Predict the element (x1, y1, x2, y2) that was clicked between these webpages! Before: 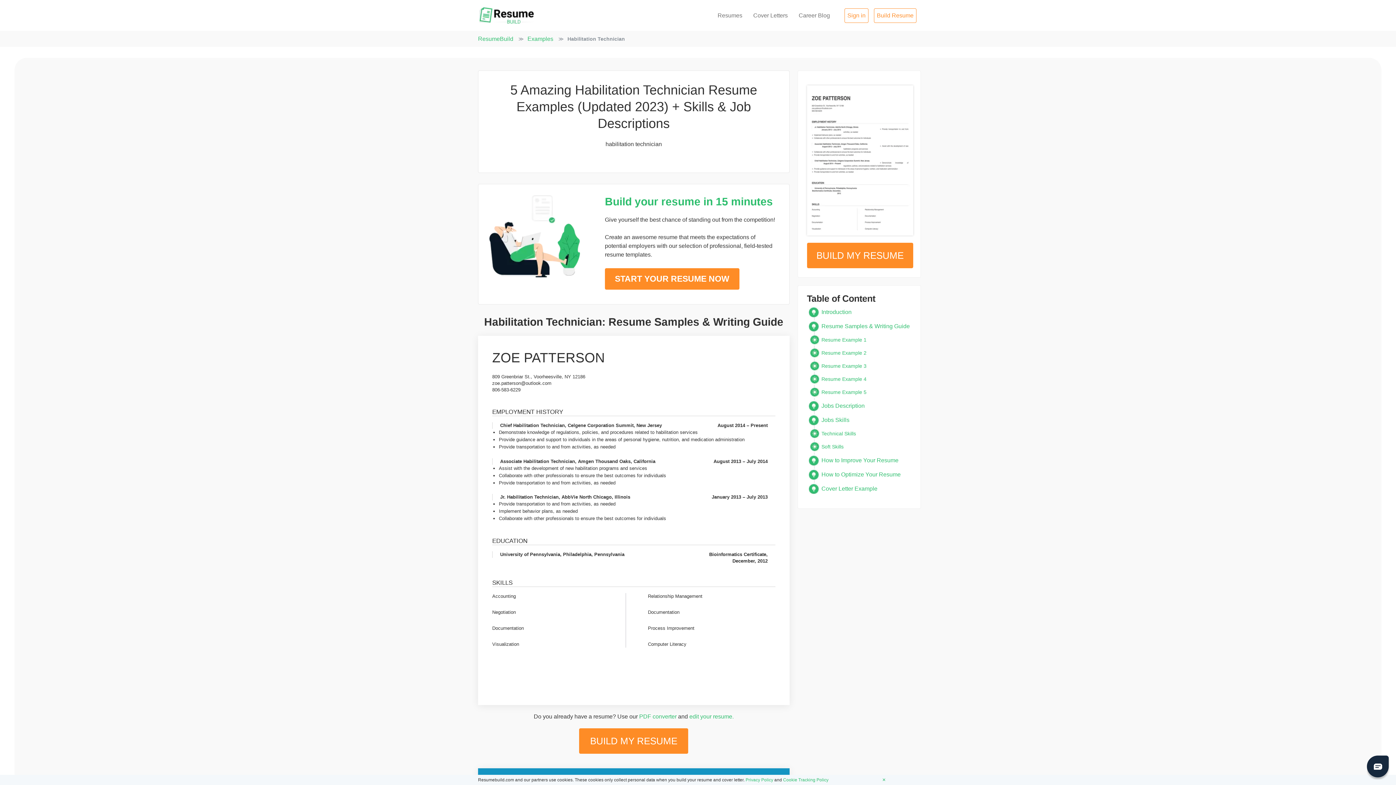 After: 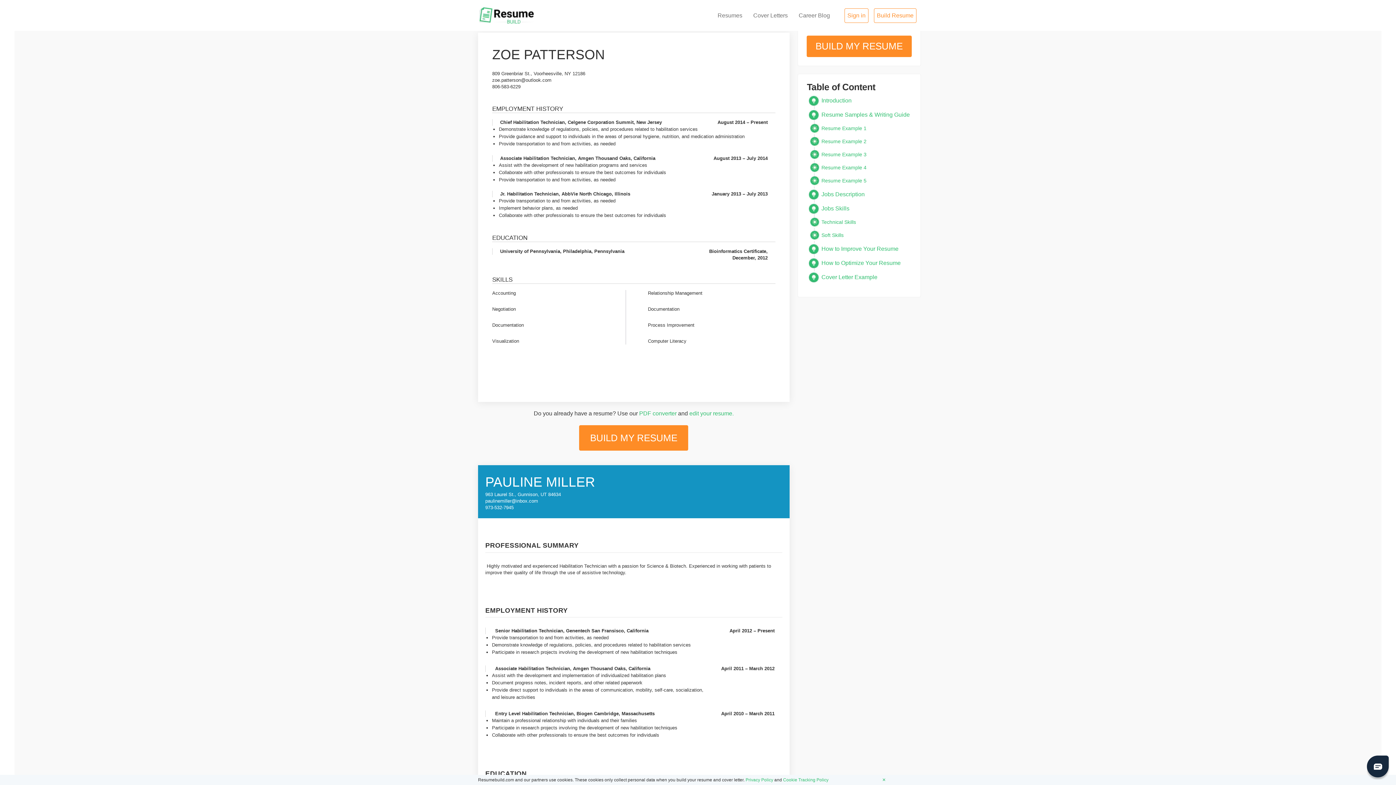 Action: label: Resume Example 1 bbox: (821, 333, 913, 346)